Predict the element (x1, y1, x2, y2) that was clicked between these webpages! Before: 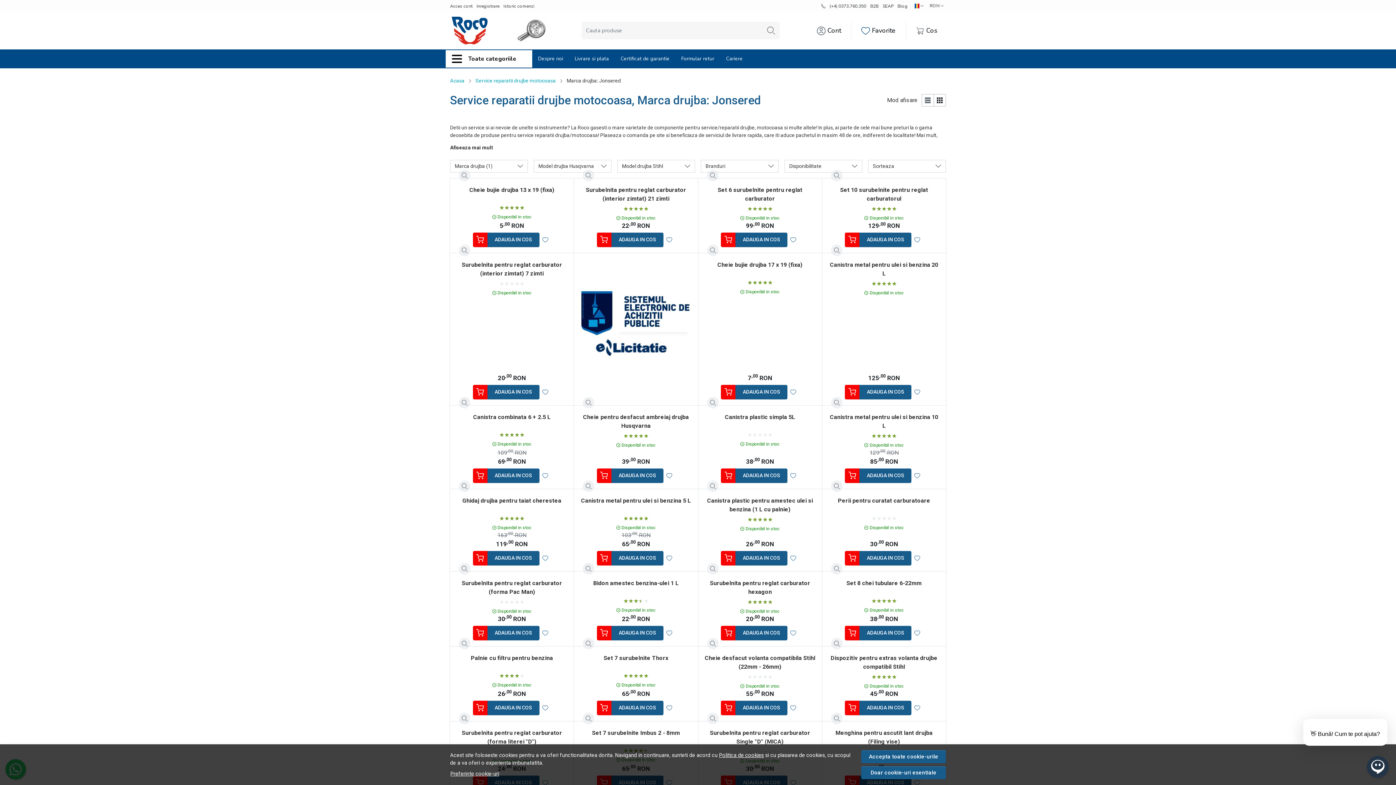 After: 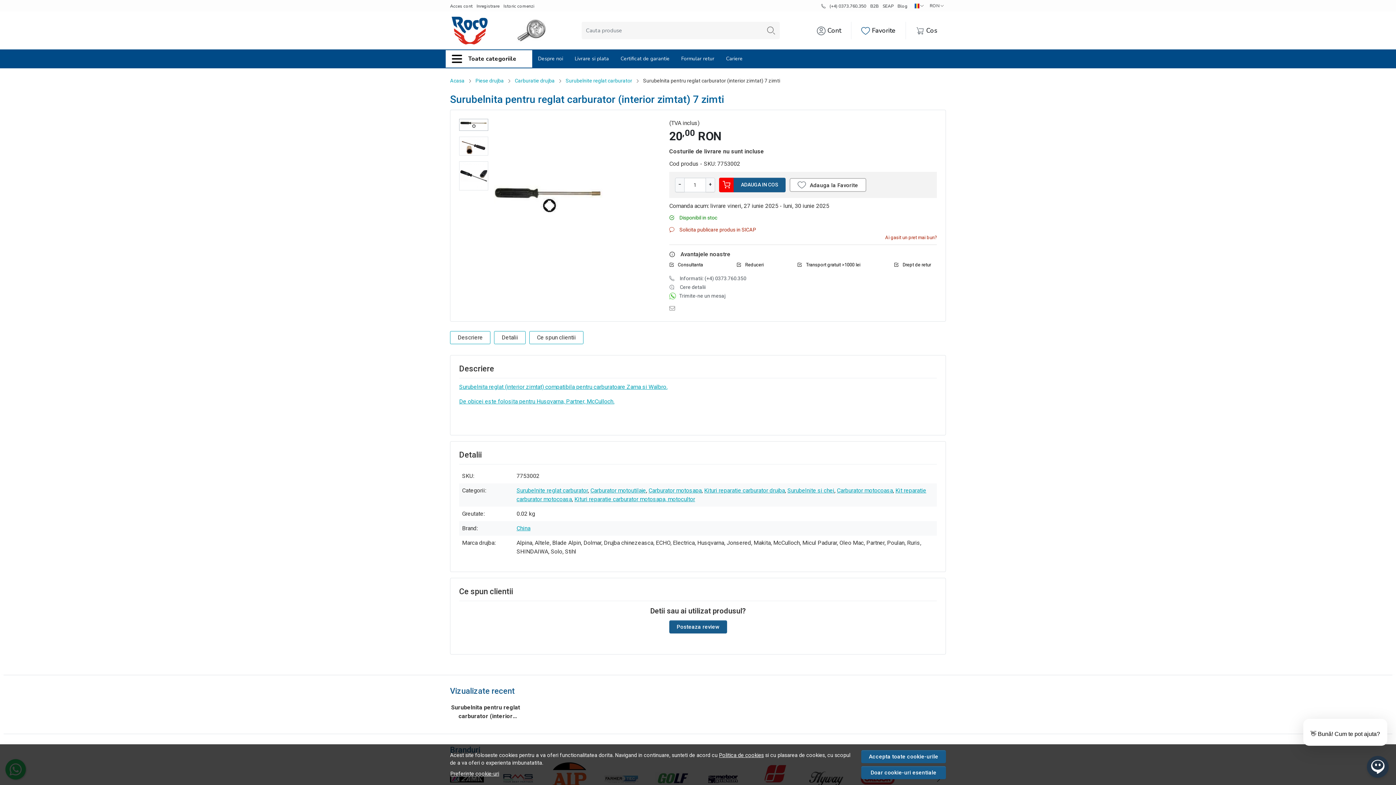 Action: bbox: (456, 260, 568, 278) label: Surubelnita pentru reglat carburator (interior zimtat) 7 zimti